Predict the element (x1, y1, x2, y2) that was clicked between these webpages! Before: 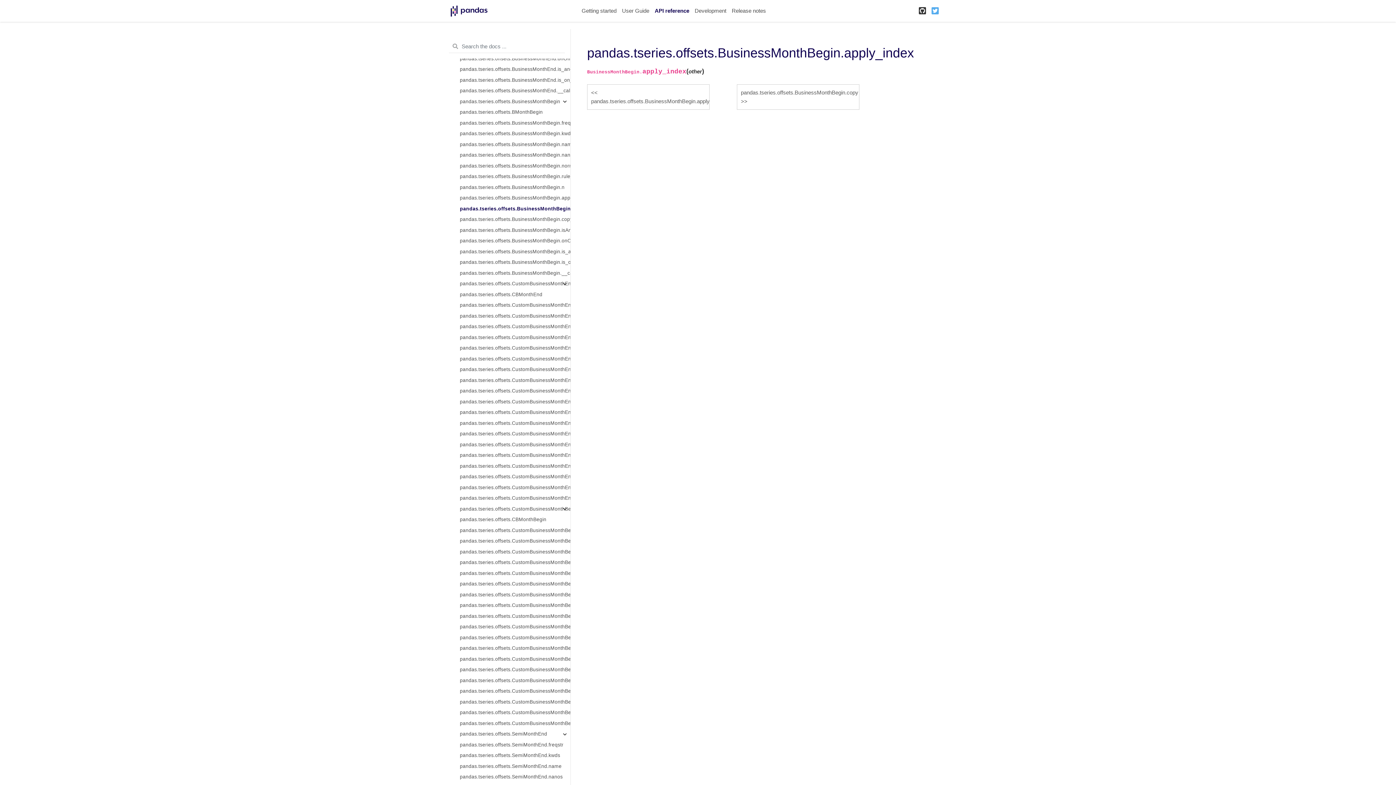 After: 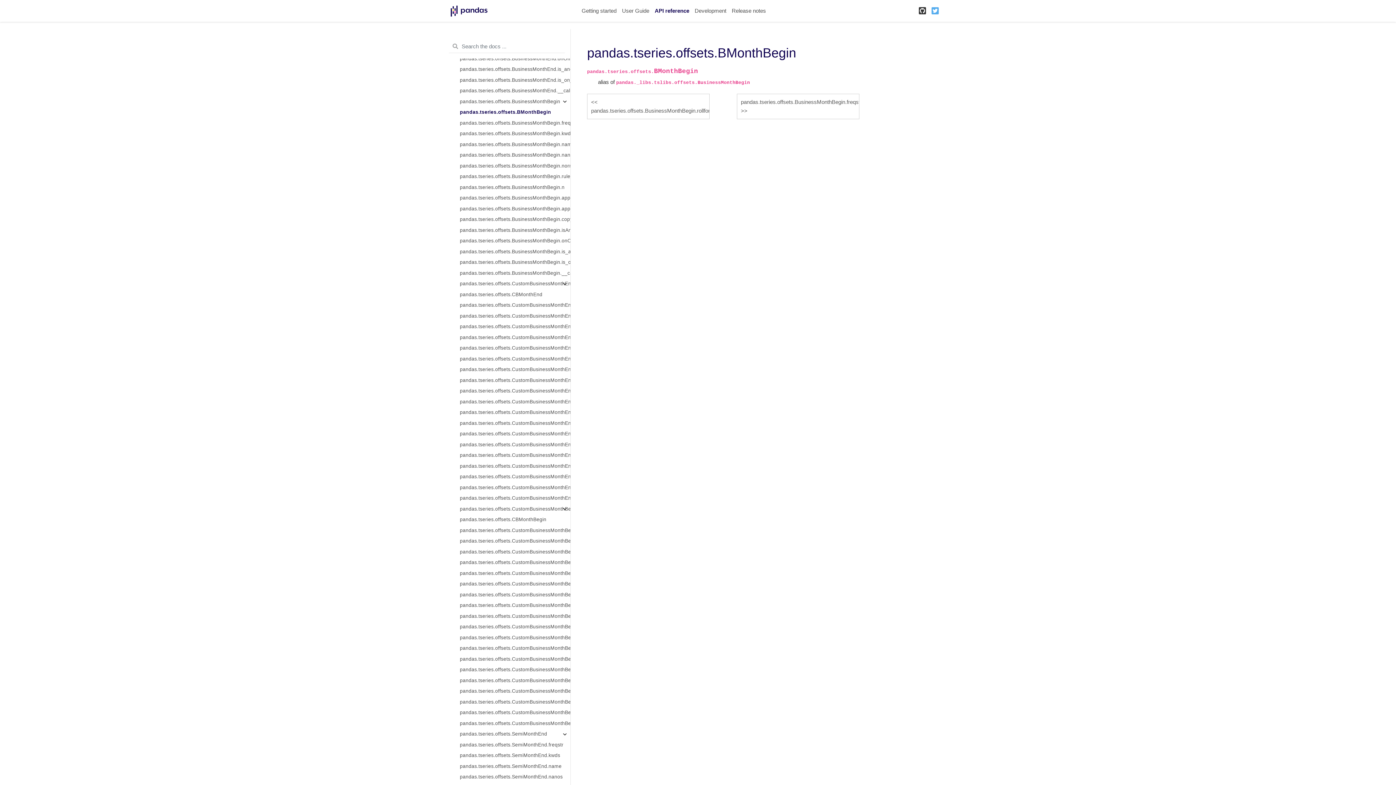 Action: label: pandas.tseries.offsets.BMonthBegin bbox: (451, 107, 570, 117)